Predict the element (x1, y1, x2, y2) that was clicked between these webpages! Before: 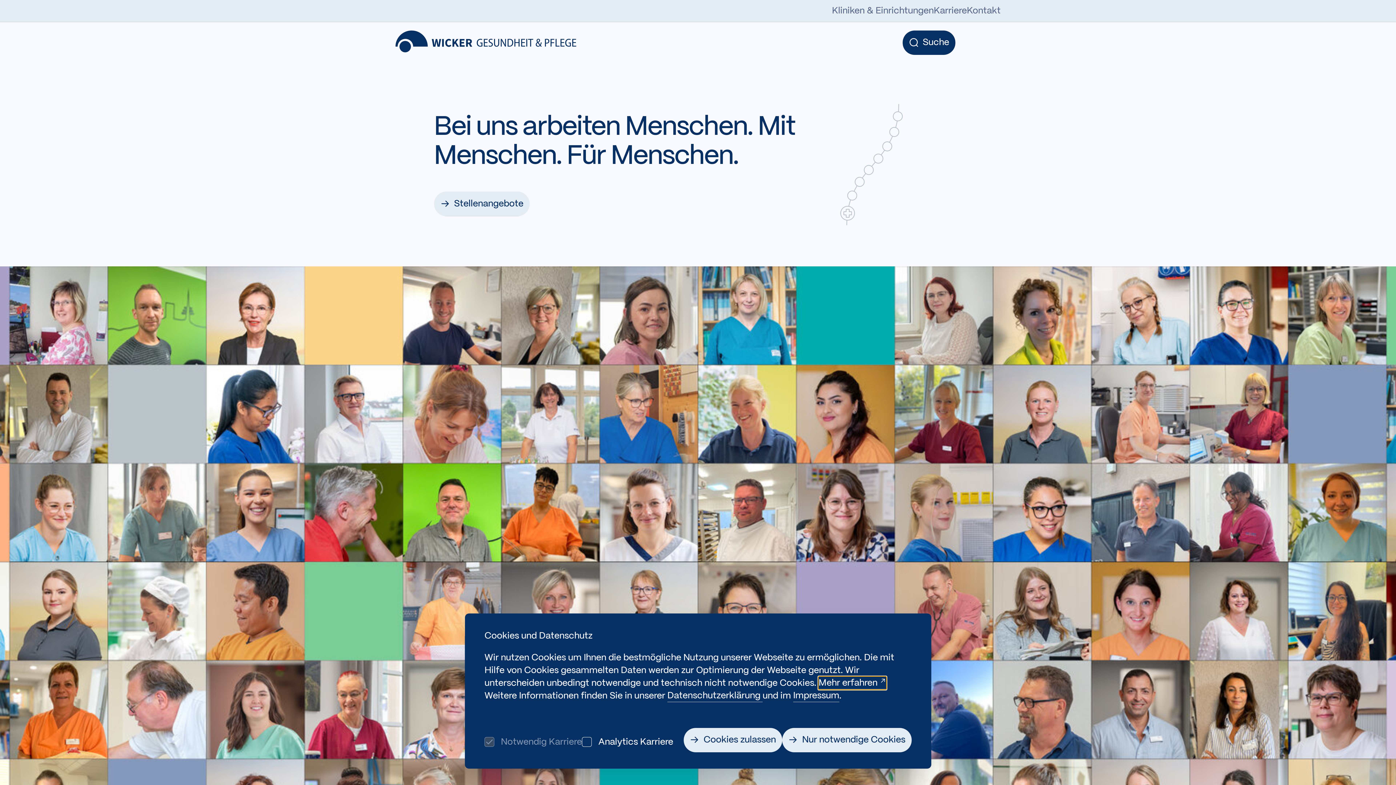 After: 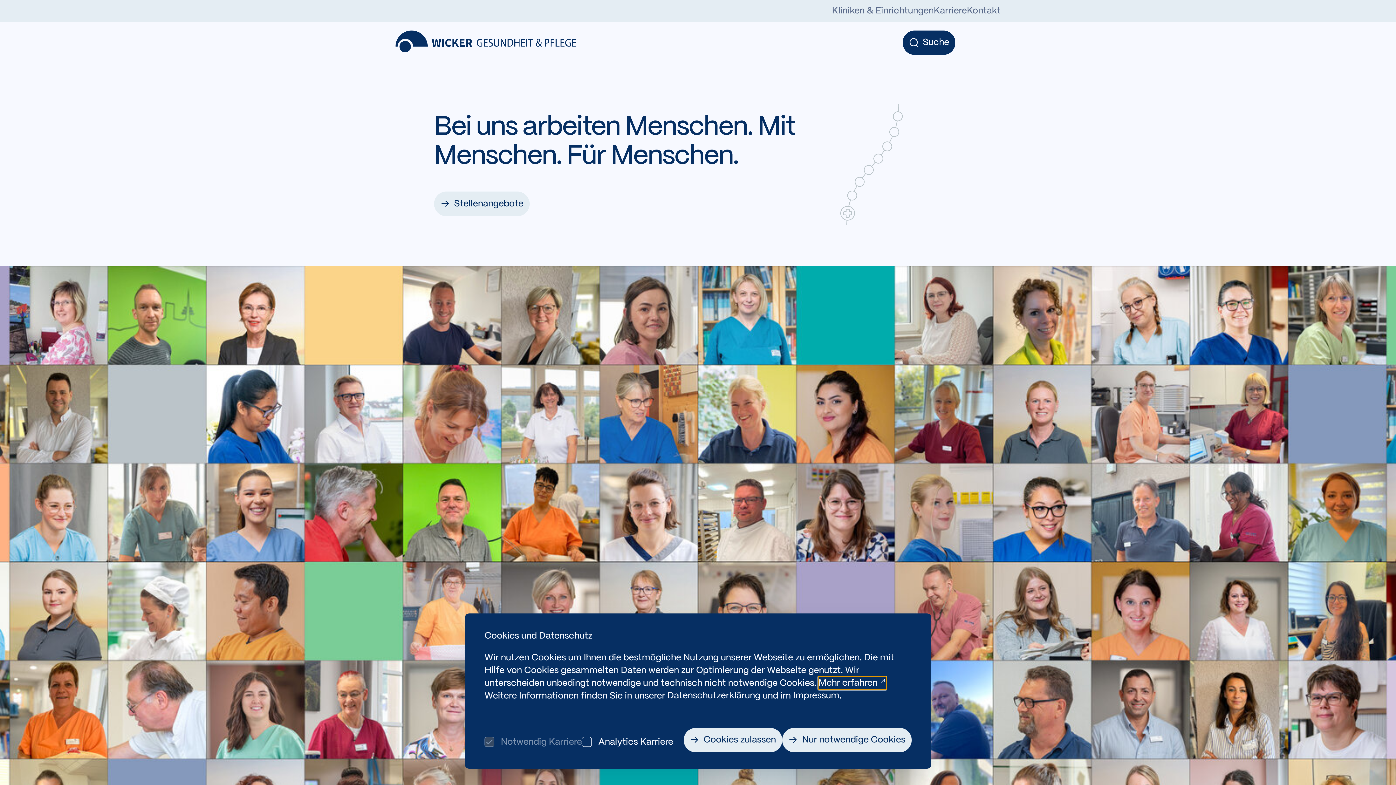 Action: bbox: (818, 677, 886, 689) label: Mehr erfahren